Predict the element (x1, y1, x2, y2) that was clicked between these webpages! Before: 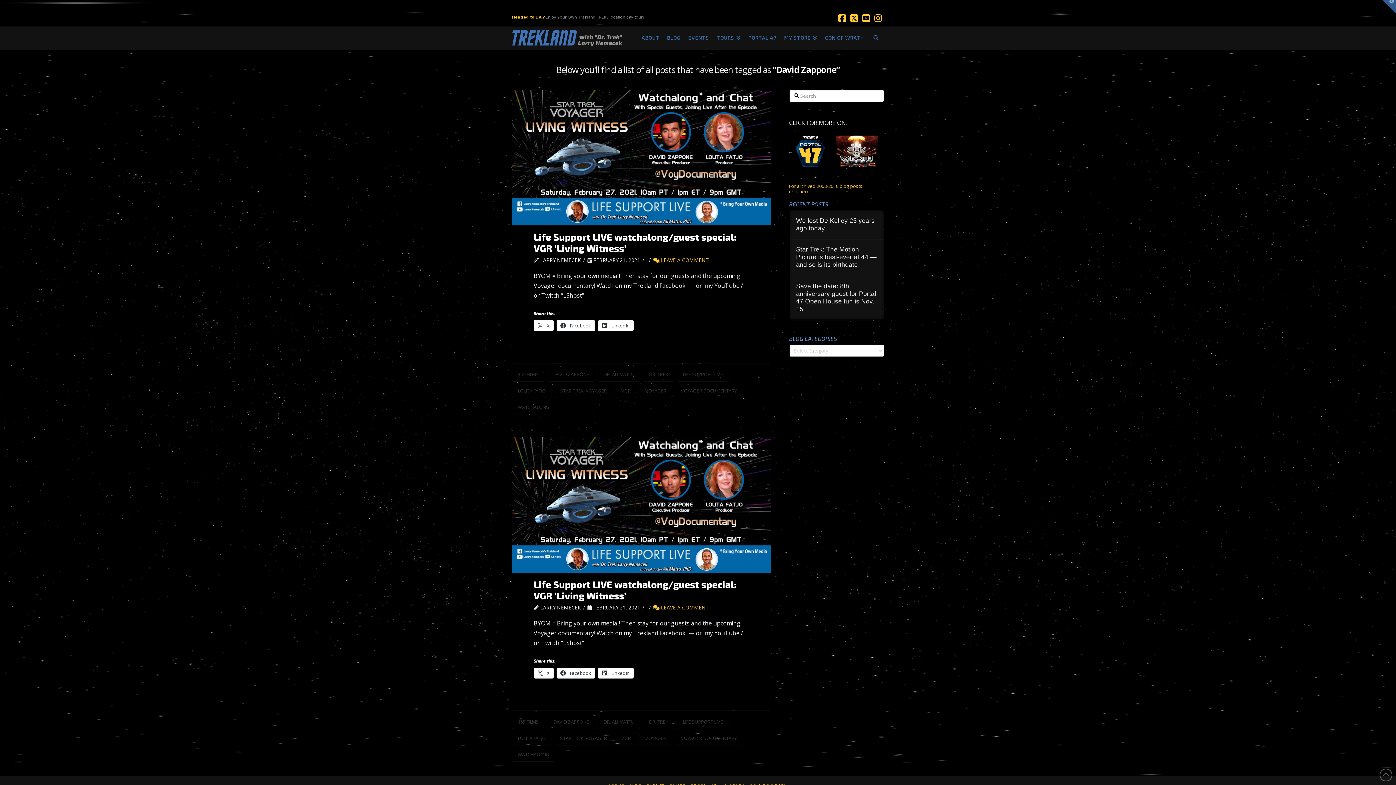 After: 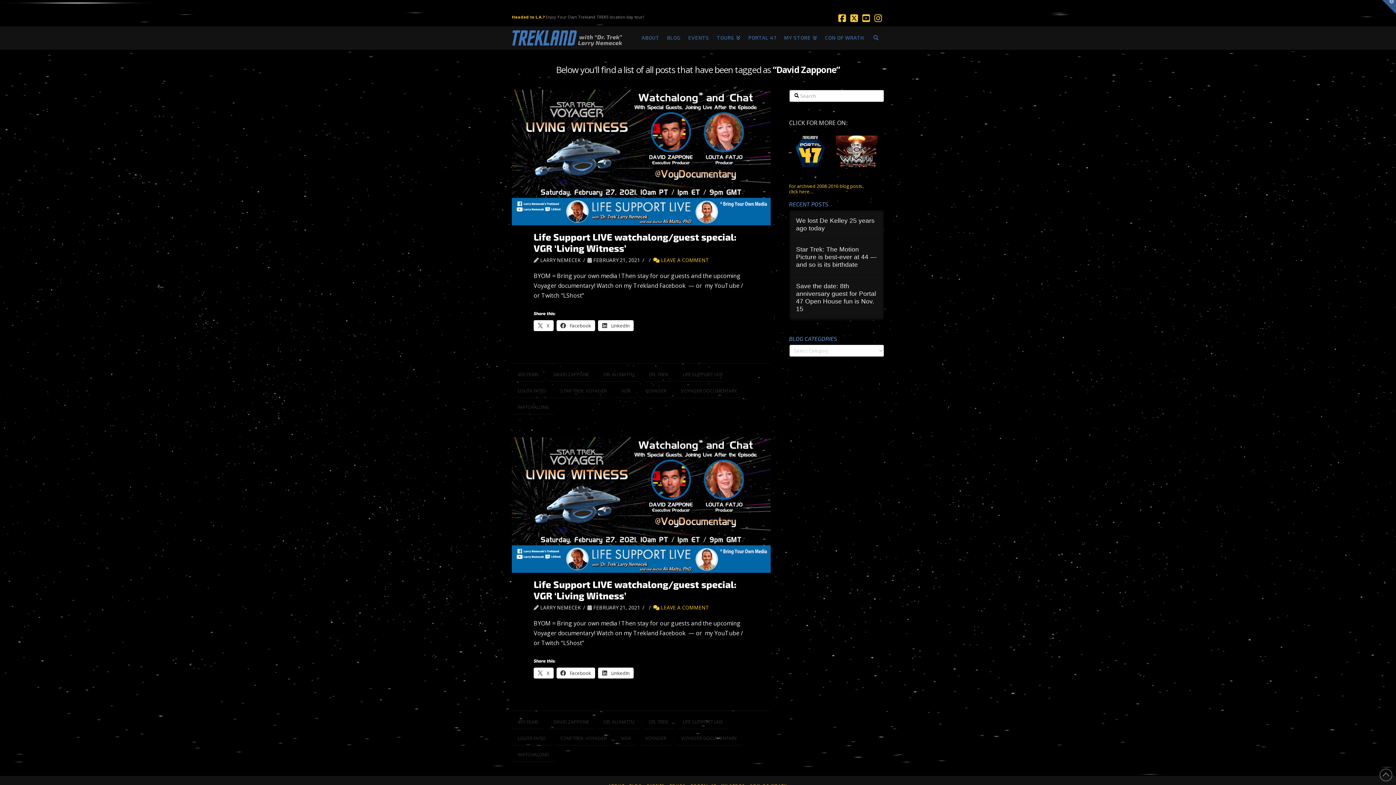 Action: bbox: (556, 667, 595, 678) label:  Facebook